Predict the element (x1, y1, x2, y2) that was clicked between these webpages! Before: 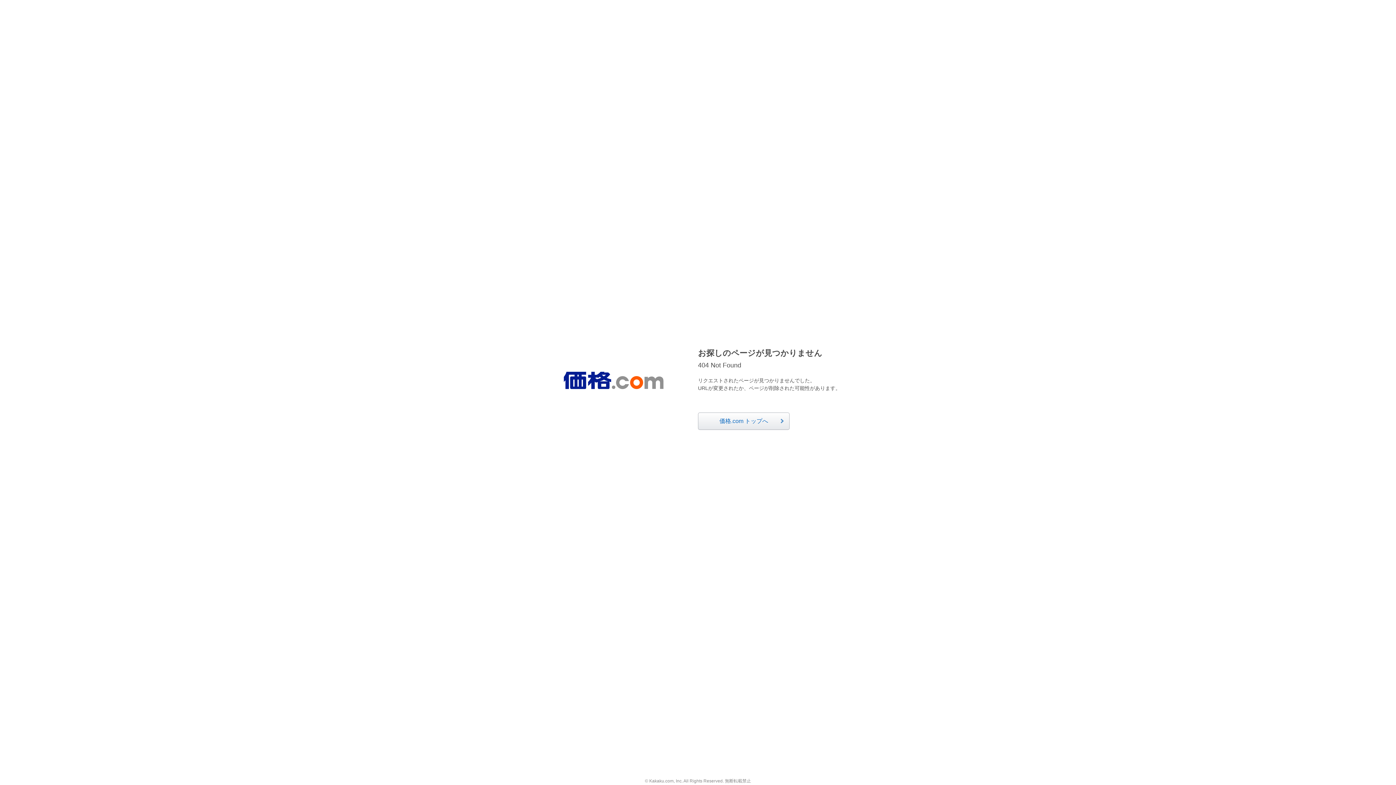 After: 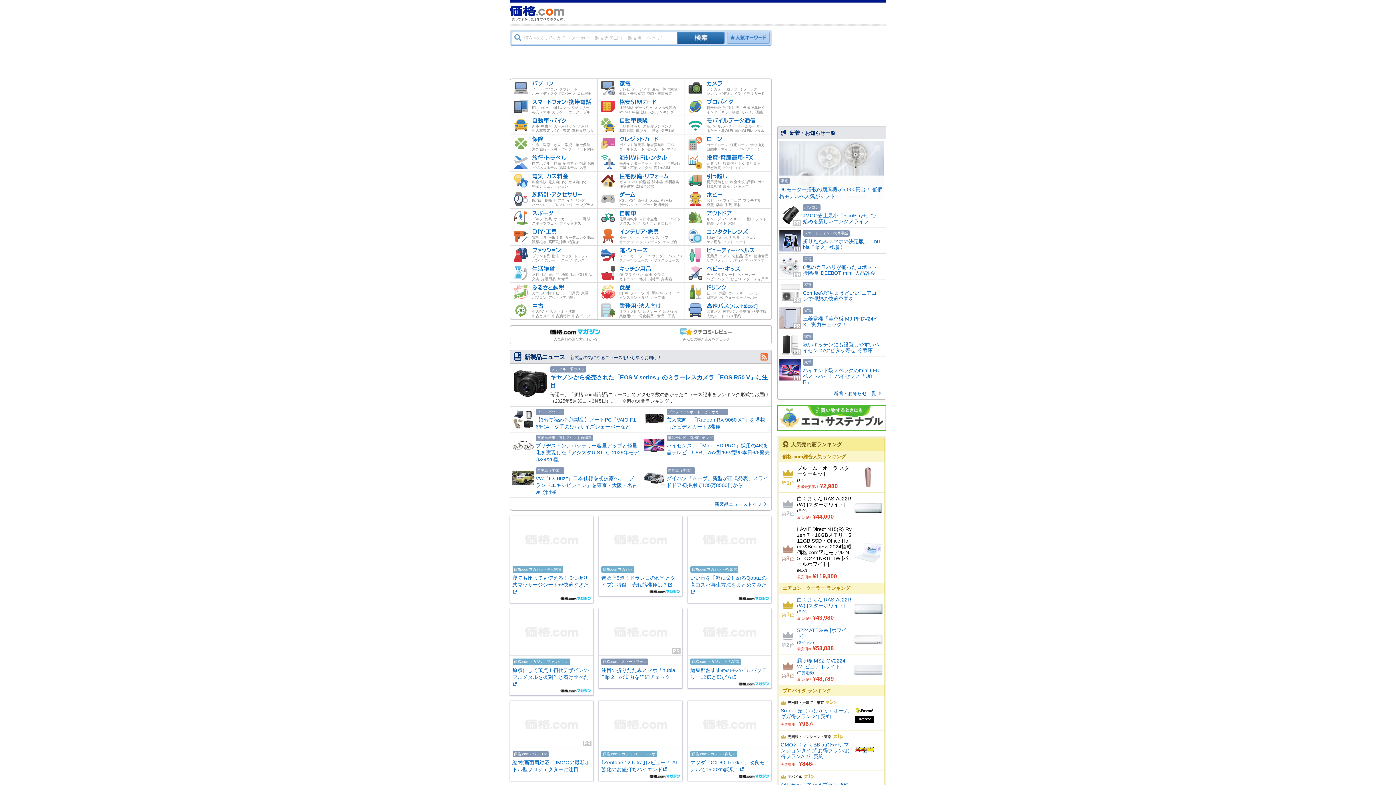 Action: label: 価格.com トップへ bbox: (698, 412, 789, 430)